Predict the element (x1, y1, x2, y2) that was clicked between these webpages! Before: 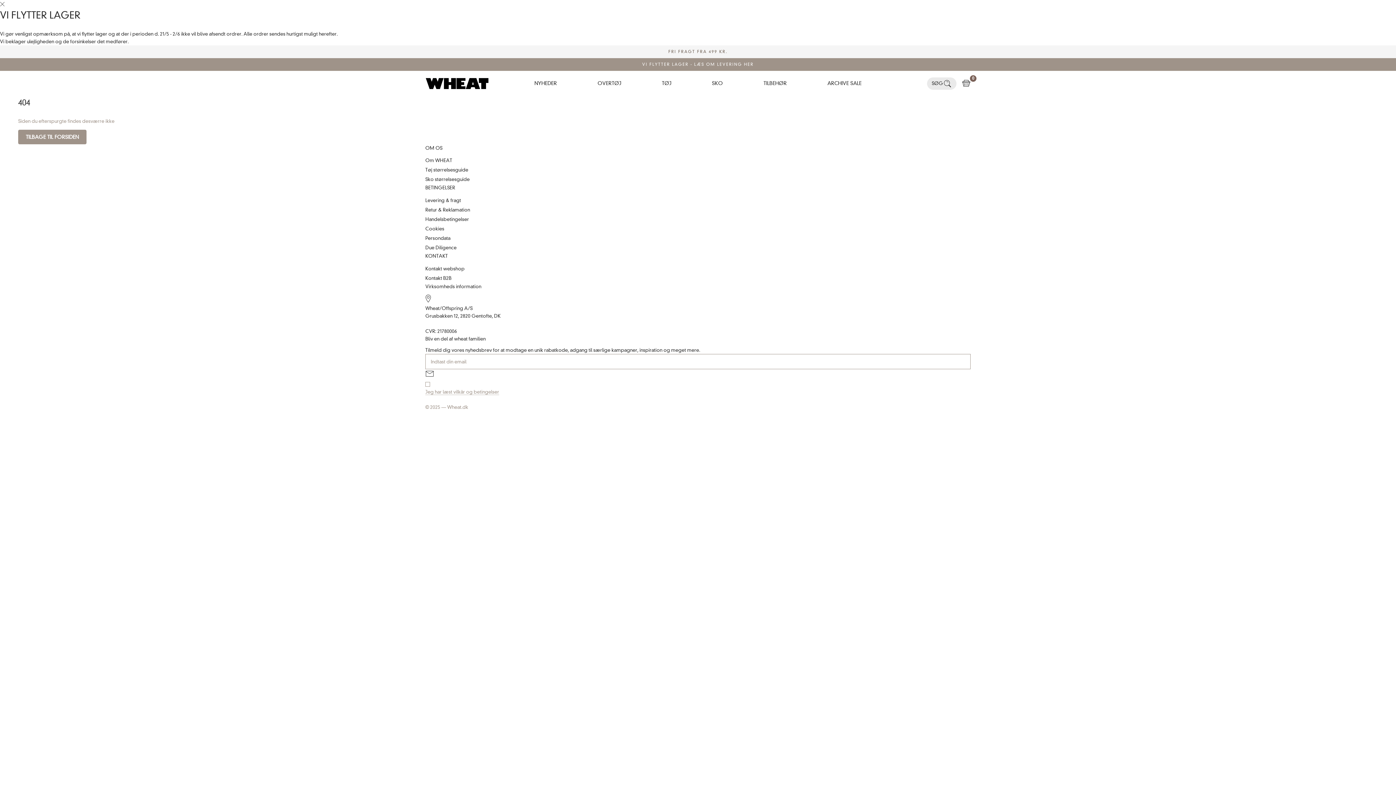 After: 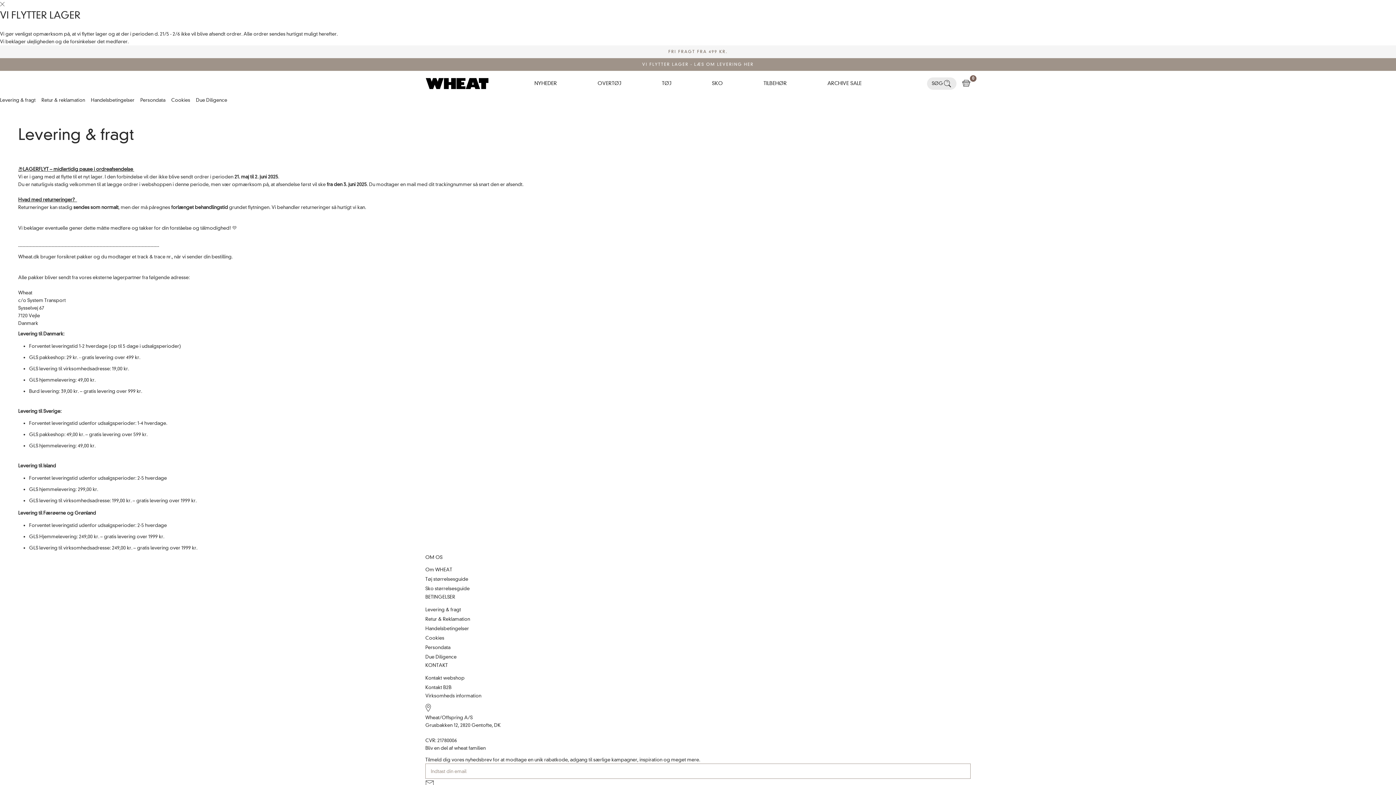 Action: bbox: (425, 195, 970, 205) label: Levering & fragt